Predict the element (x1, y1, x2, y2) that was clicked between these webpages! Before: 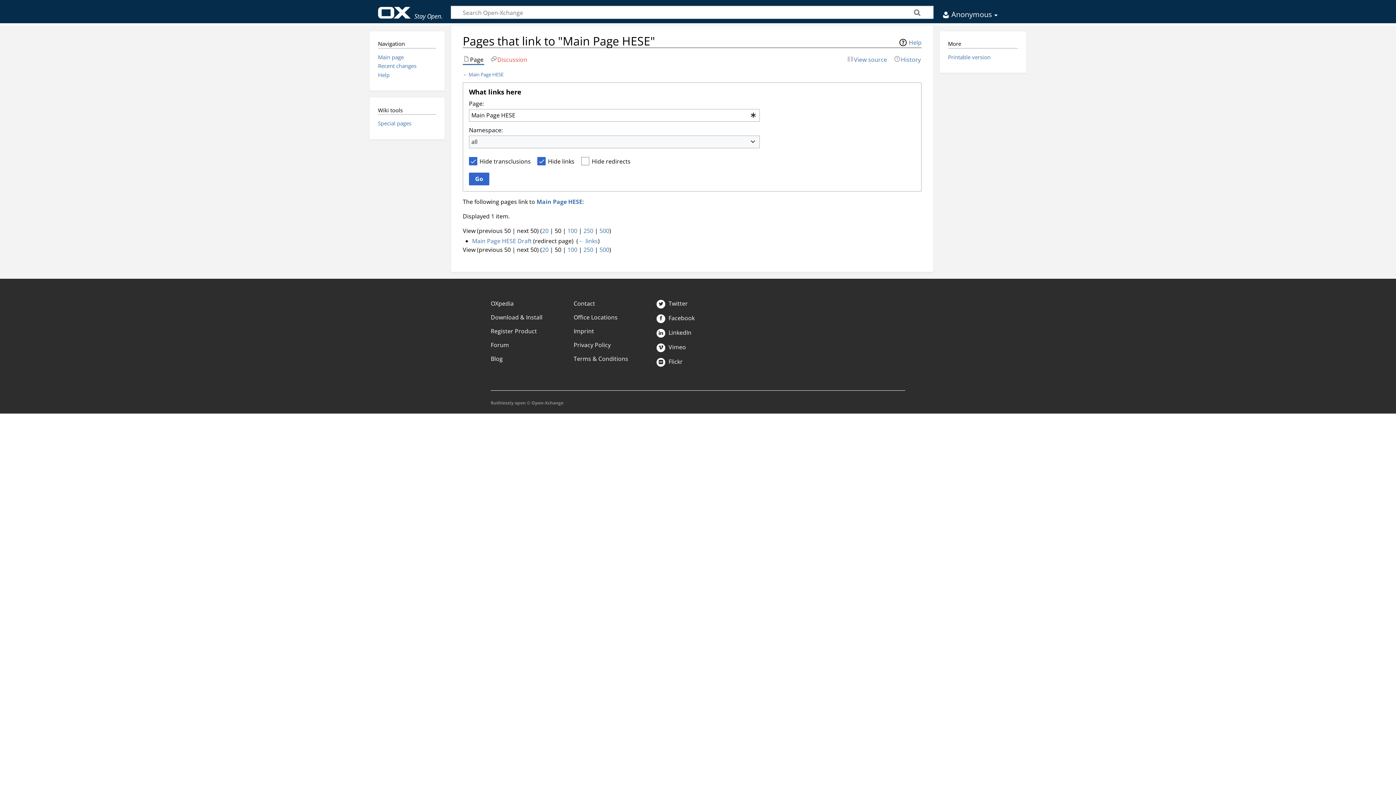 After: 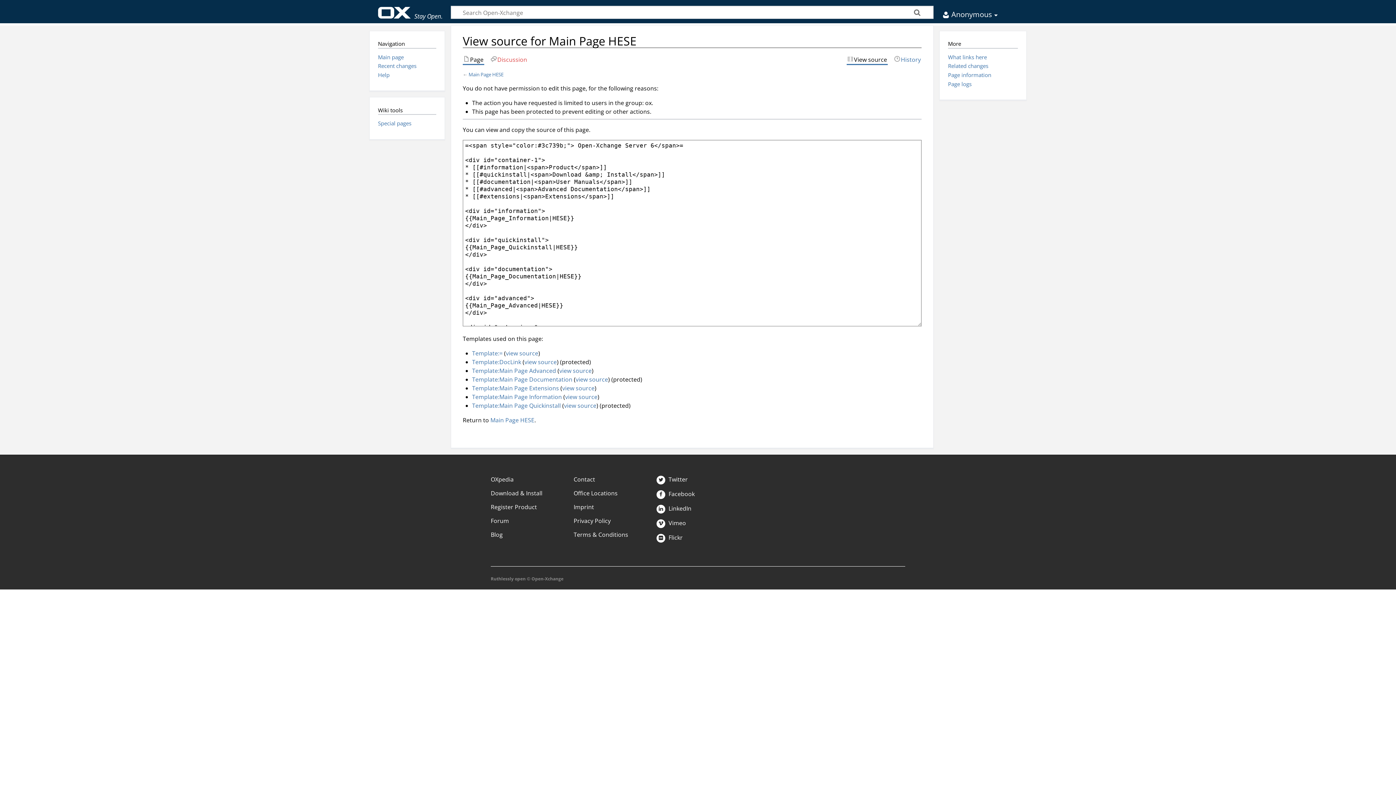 Action: bbox: (846, 55, 888, 63) label: View source